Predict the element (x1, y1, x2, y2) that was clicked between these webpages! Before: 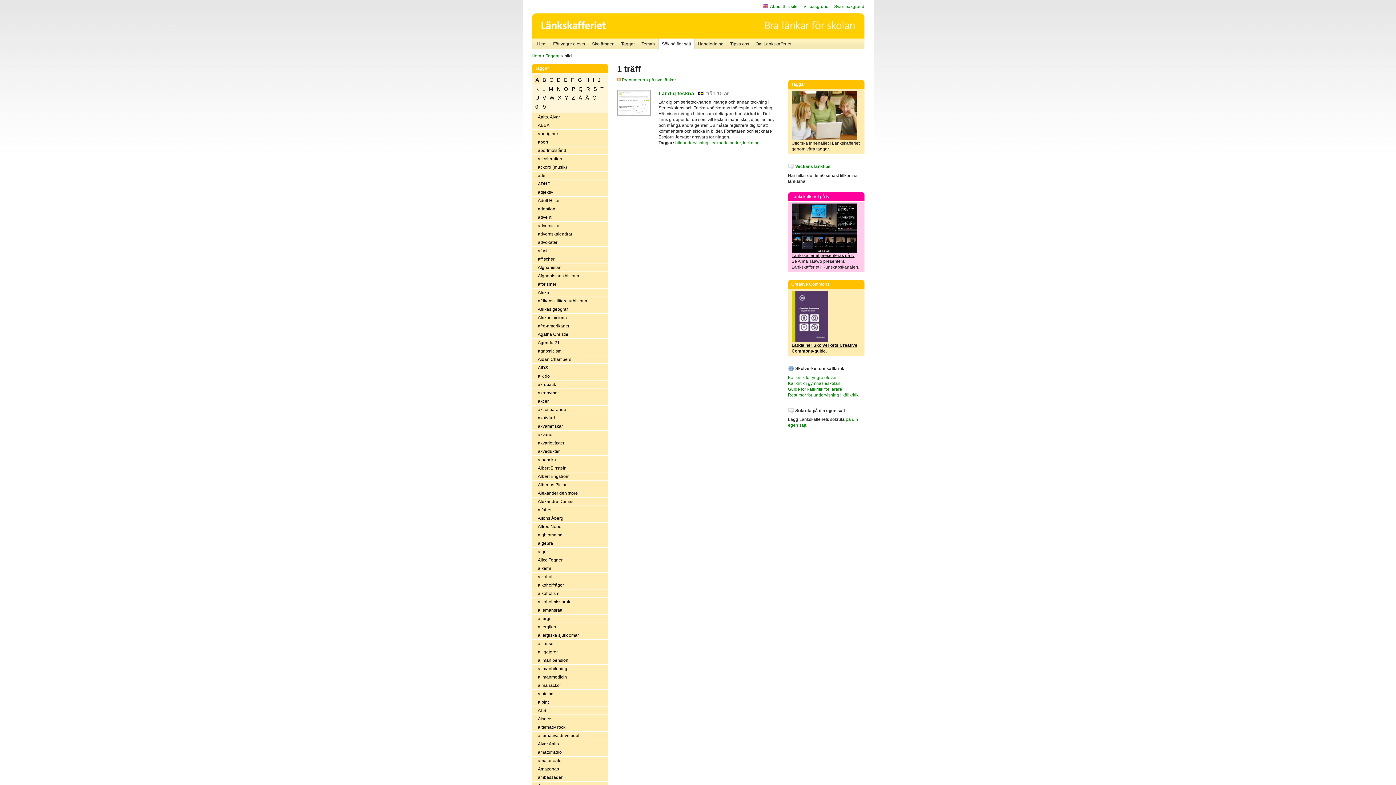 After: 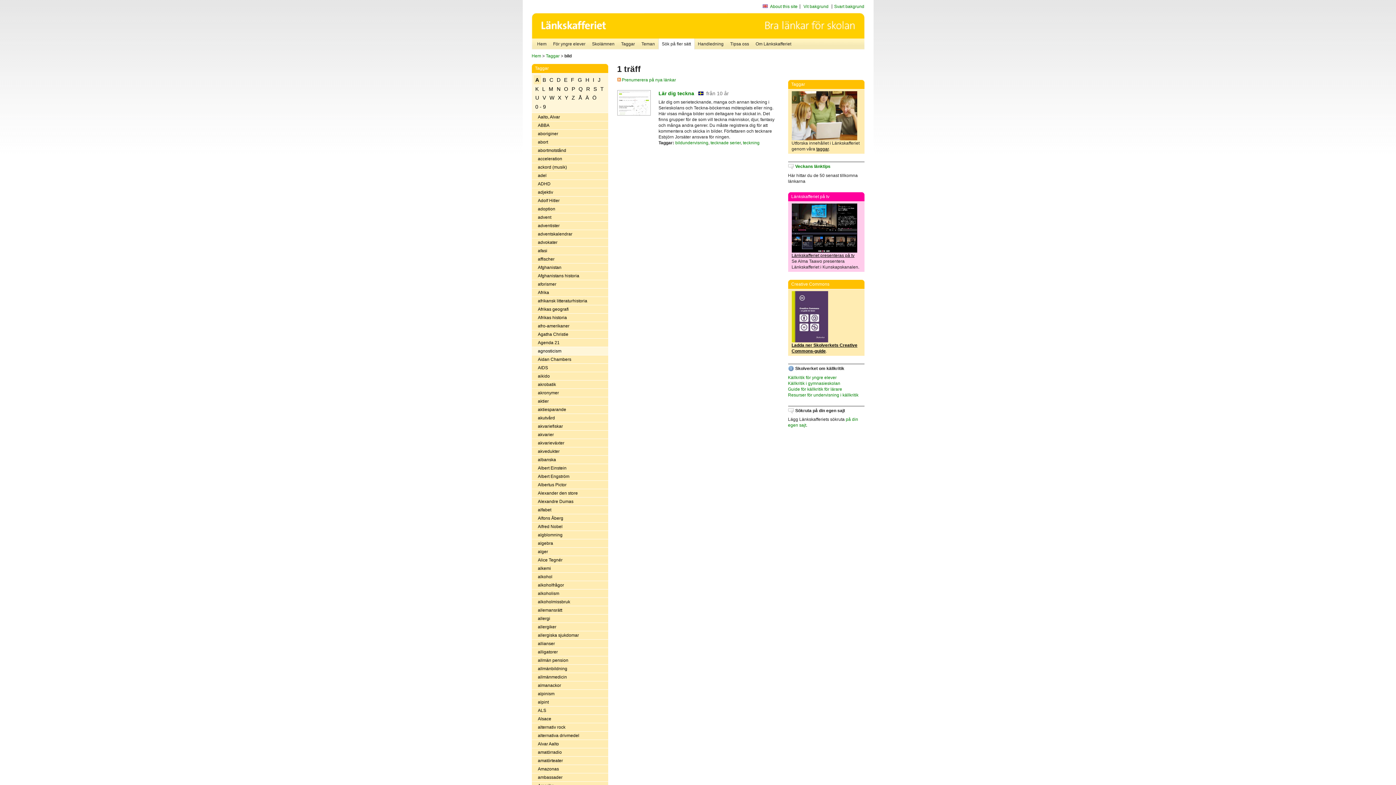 Action: bbox: (531, 347, 608, 355) label: agnosticism